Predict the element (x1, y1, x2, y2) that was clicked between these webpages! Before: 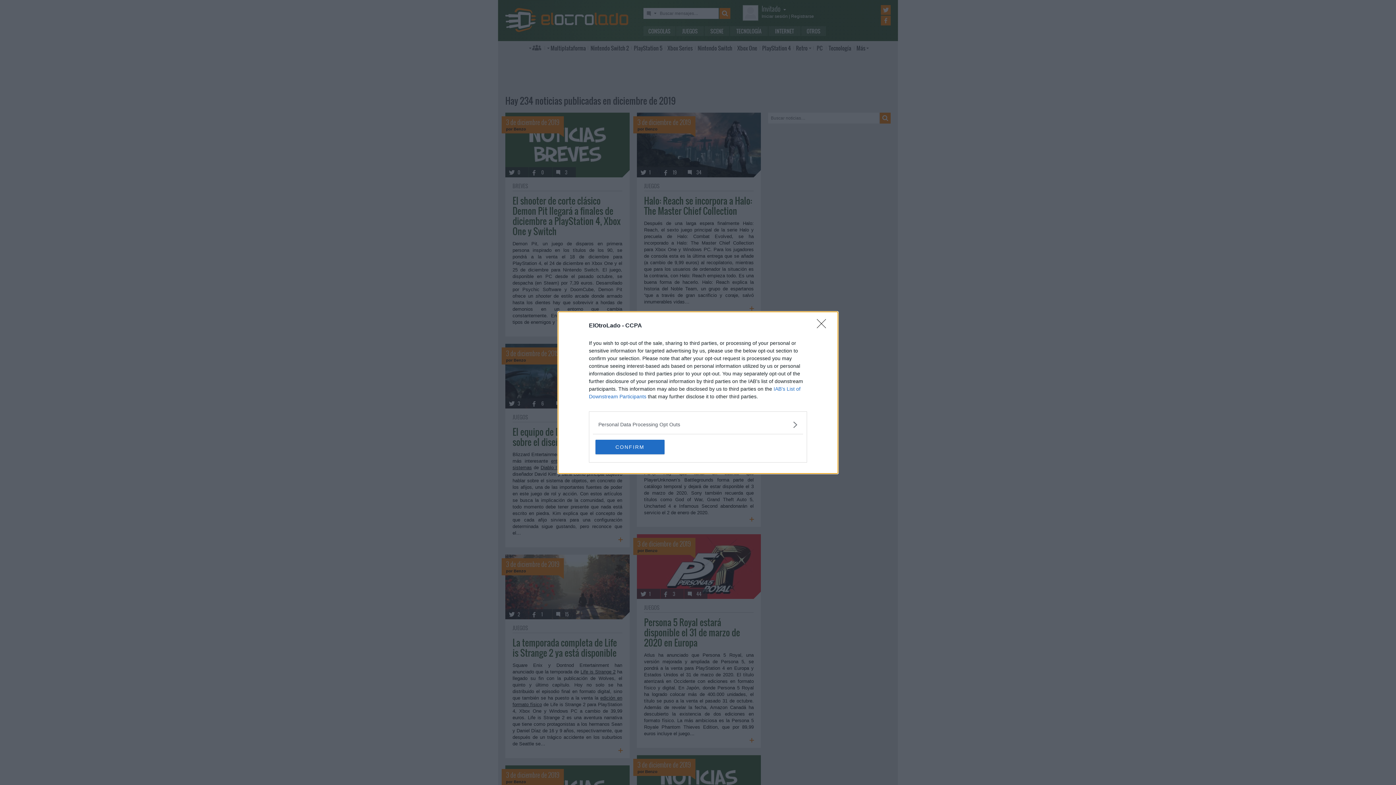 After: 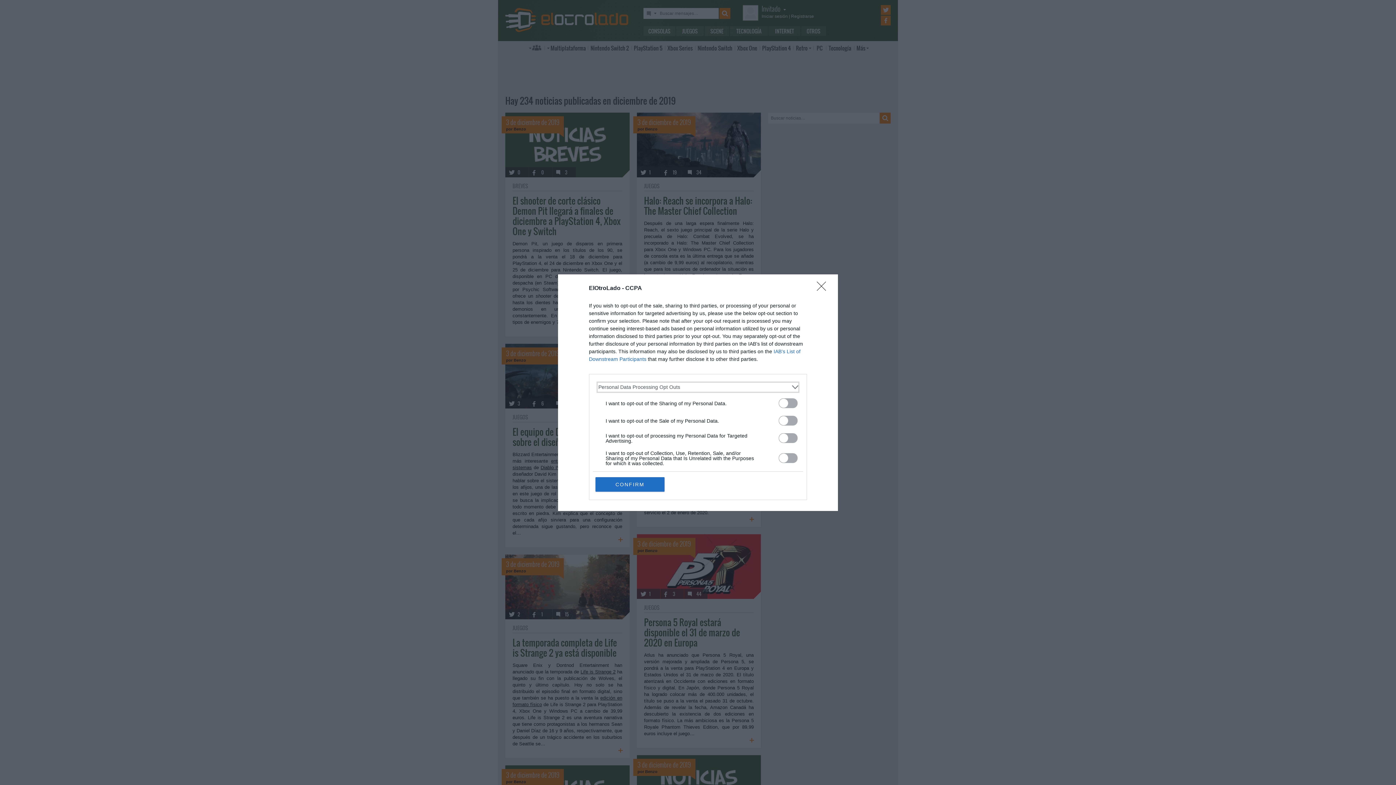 Action: bbox: (598, 420, 797, 428) label: Opt-Outs